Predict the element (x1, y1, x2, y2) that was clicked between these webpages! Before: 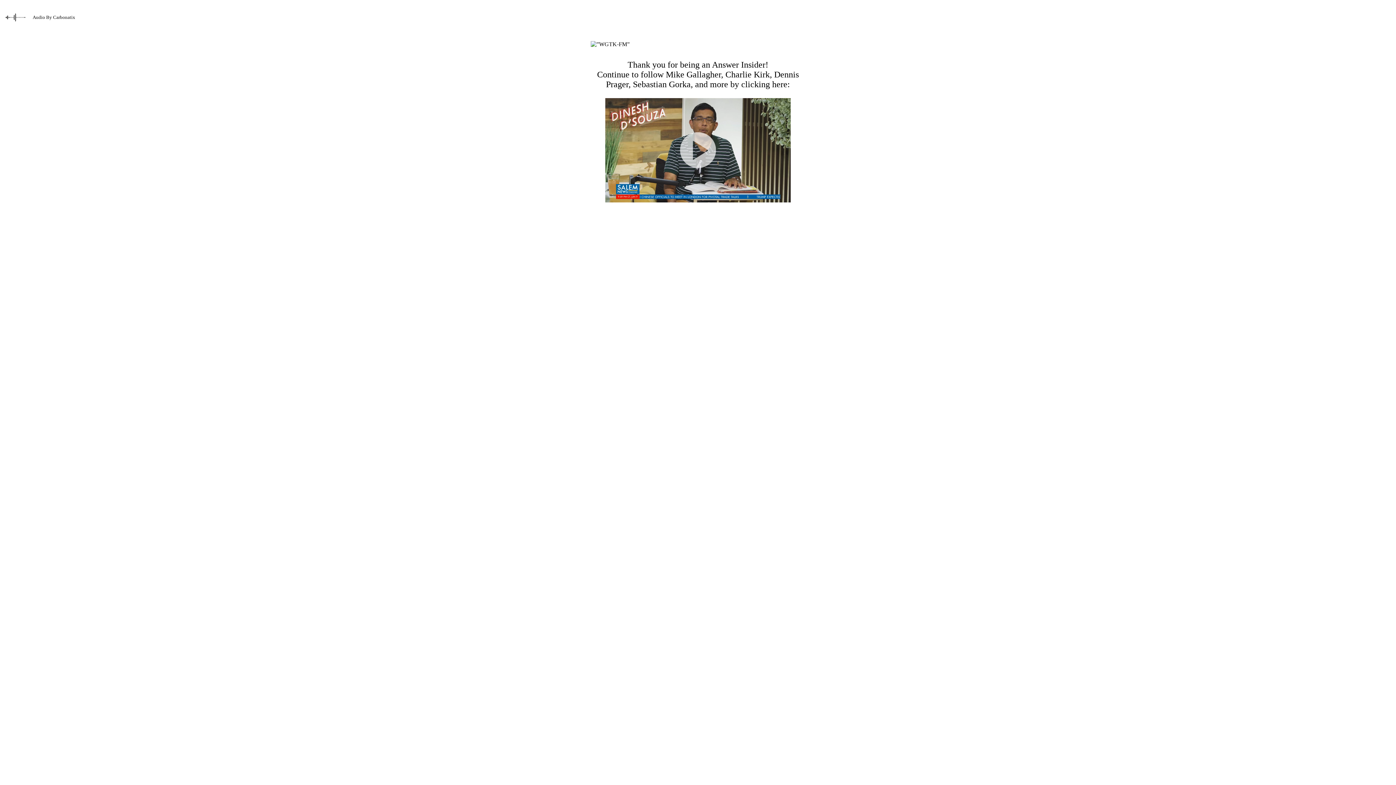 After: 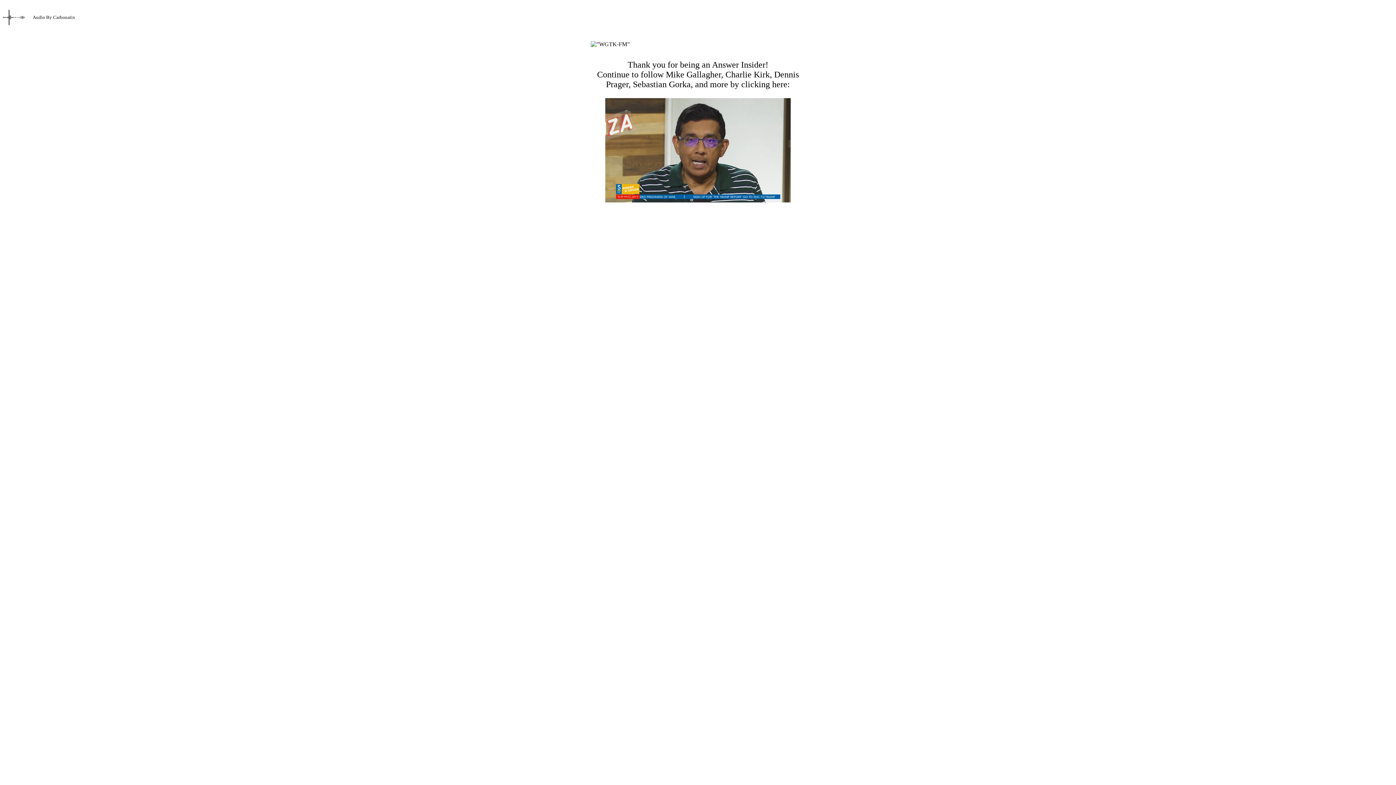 Action: label: Play Video bbox: (679, 131, 716, 168)